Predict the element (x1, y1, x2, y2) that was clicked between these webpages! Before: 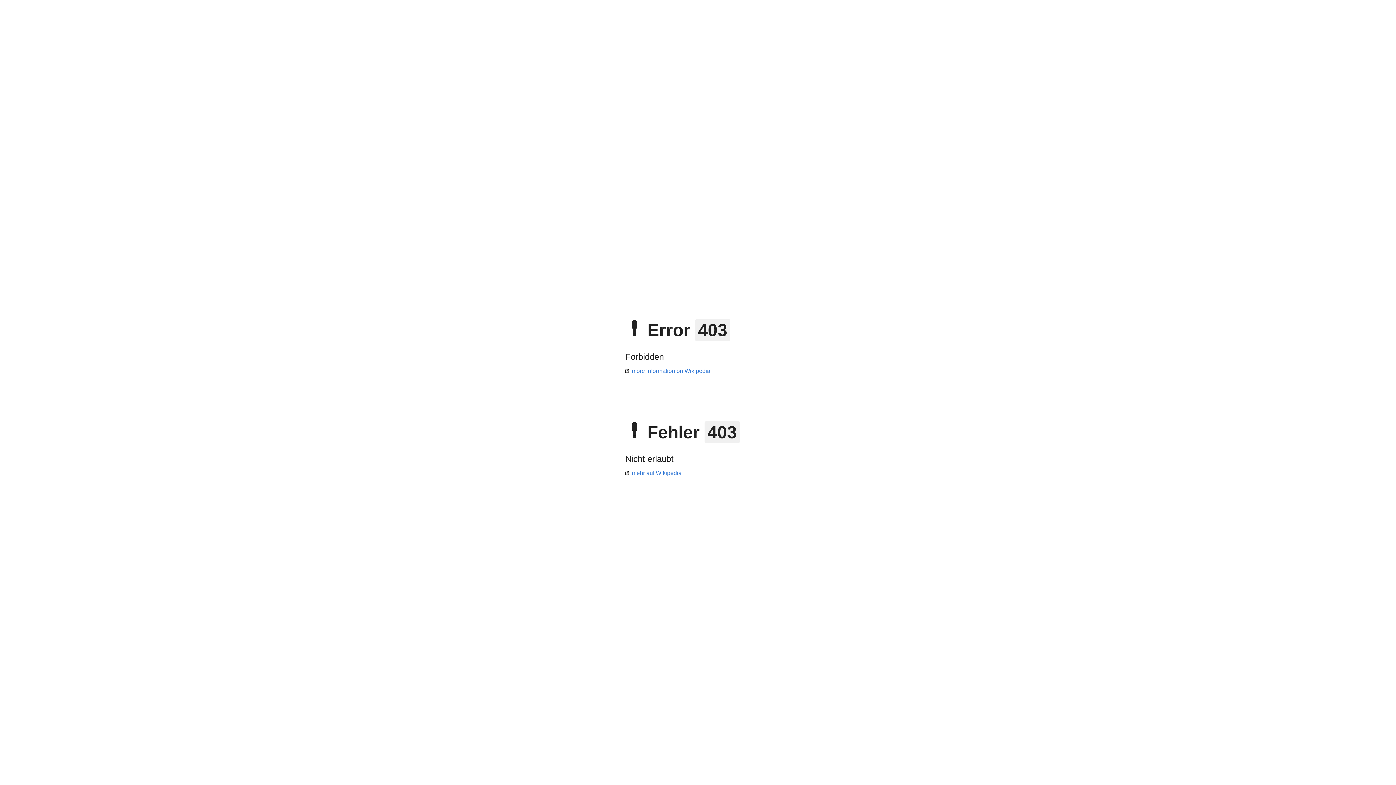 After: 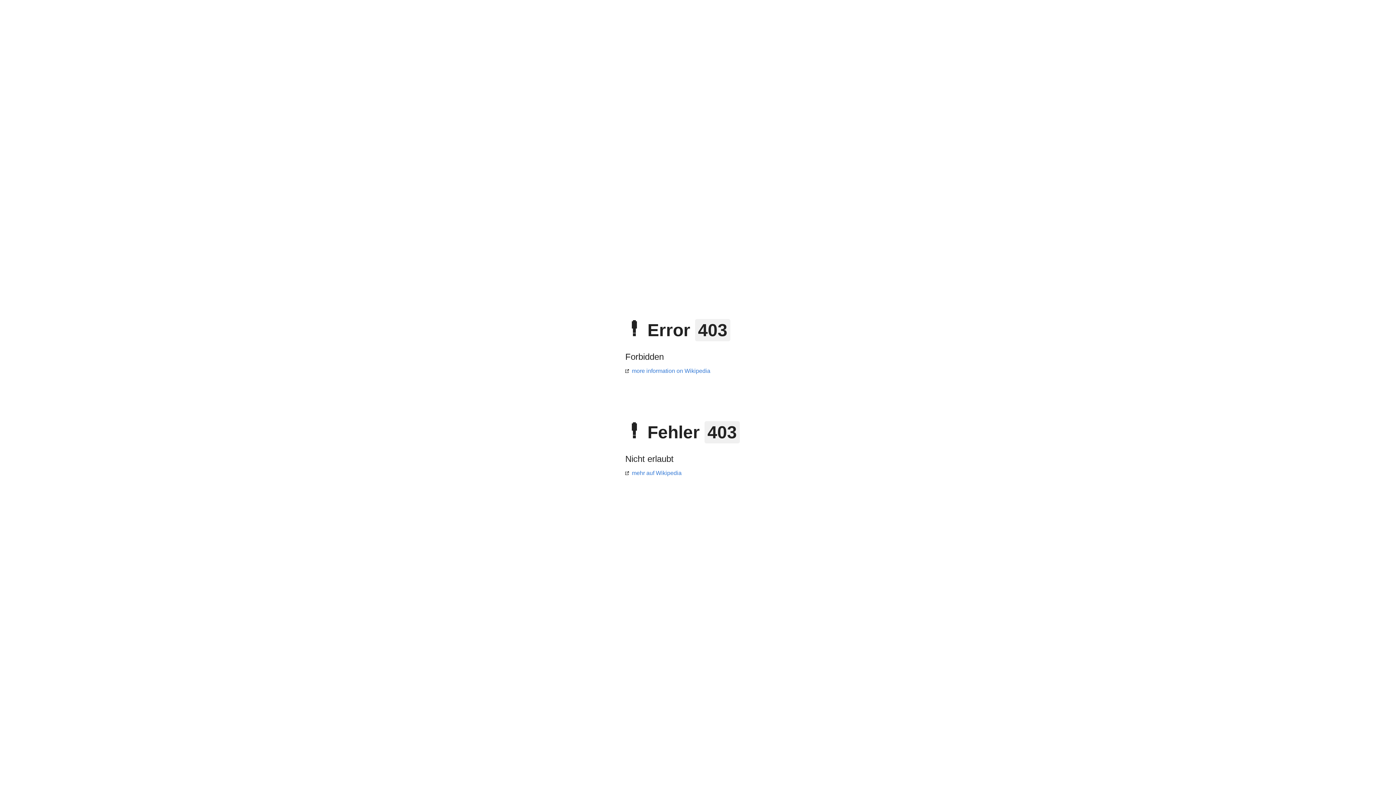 Action: bbox: (625, 368, 710, 374) label: more information on Wikipedia